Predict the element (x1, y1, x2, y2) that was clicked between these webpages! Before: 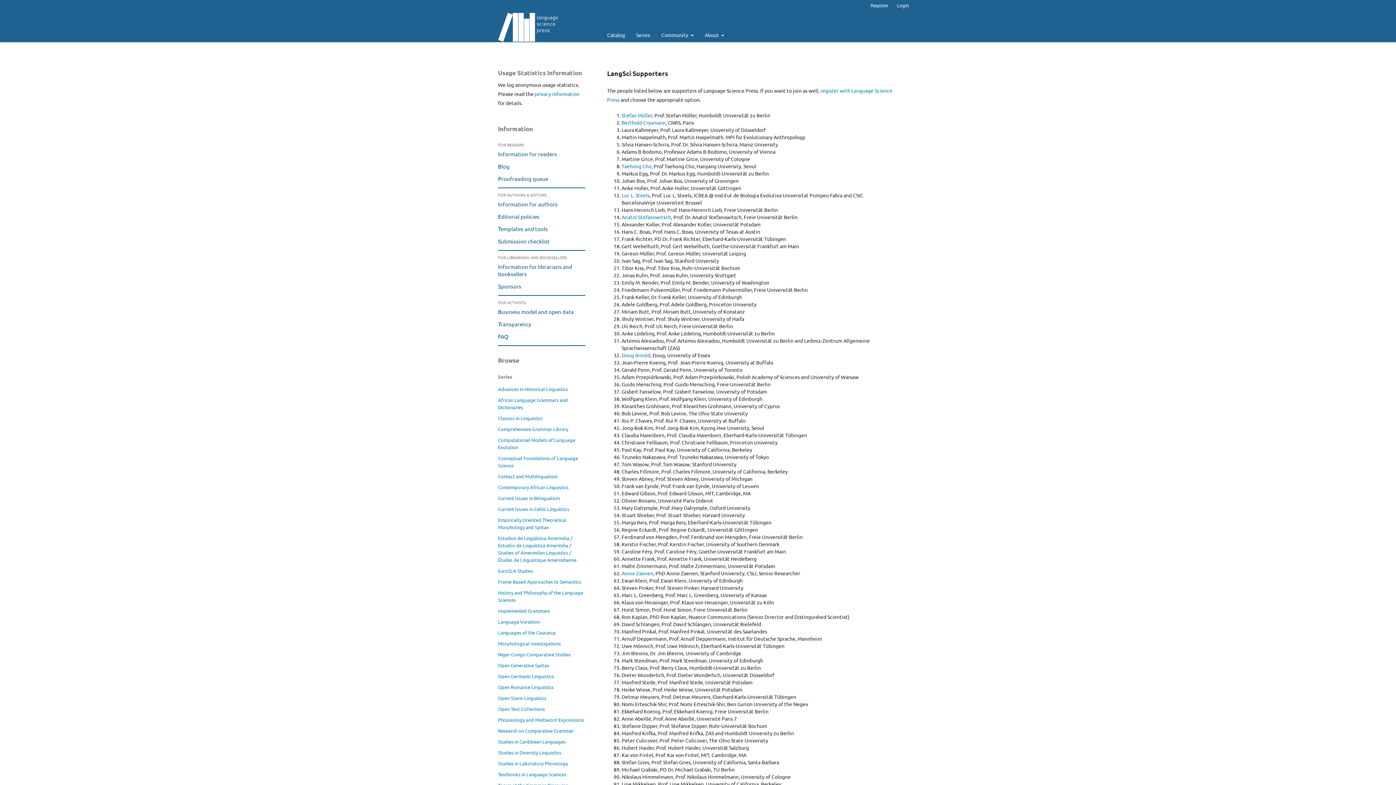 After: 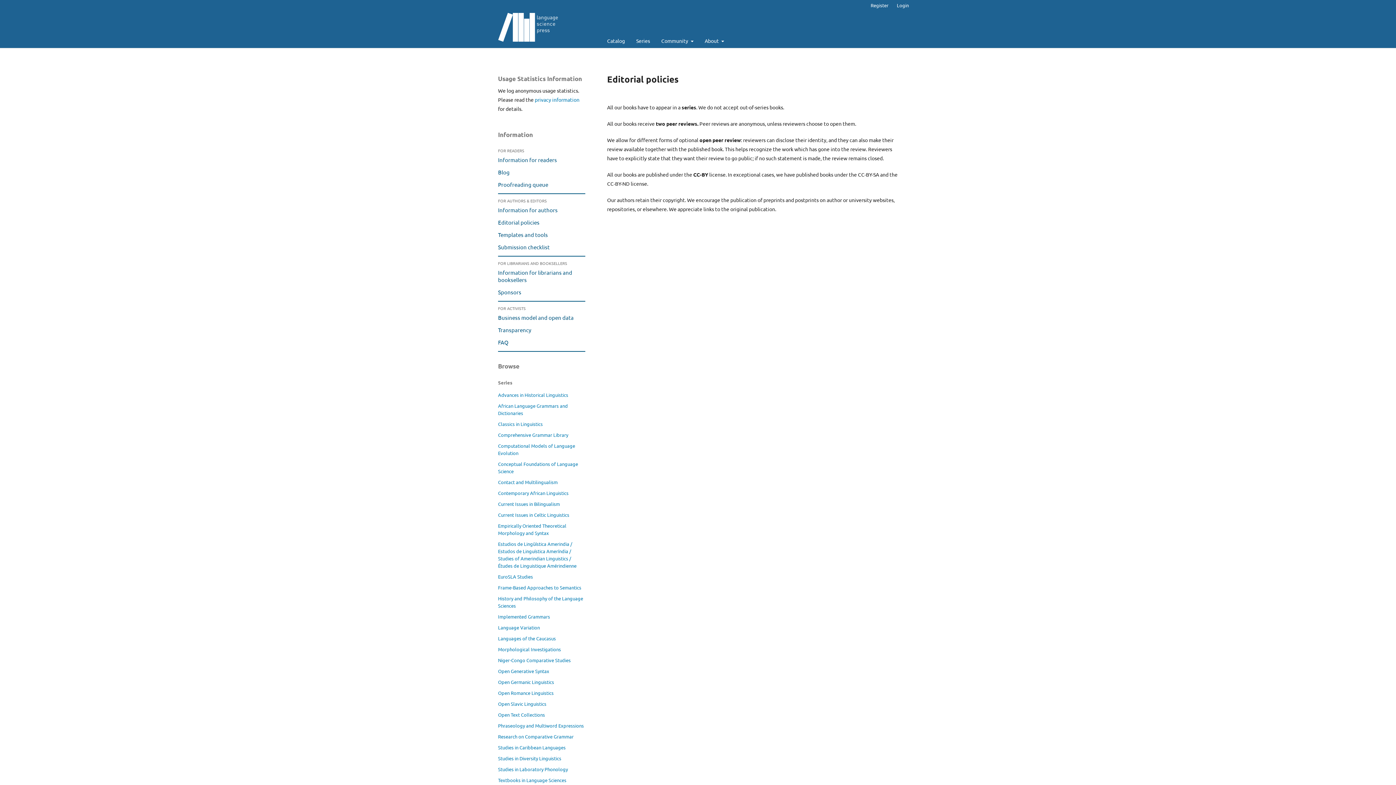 Action: label: Editorial policies bbox: (498, 213, 539, 220)